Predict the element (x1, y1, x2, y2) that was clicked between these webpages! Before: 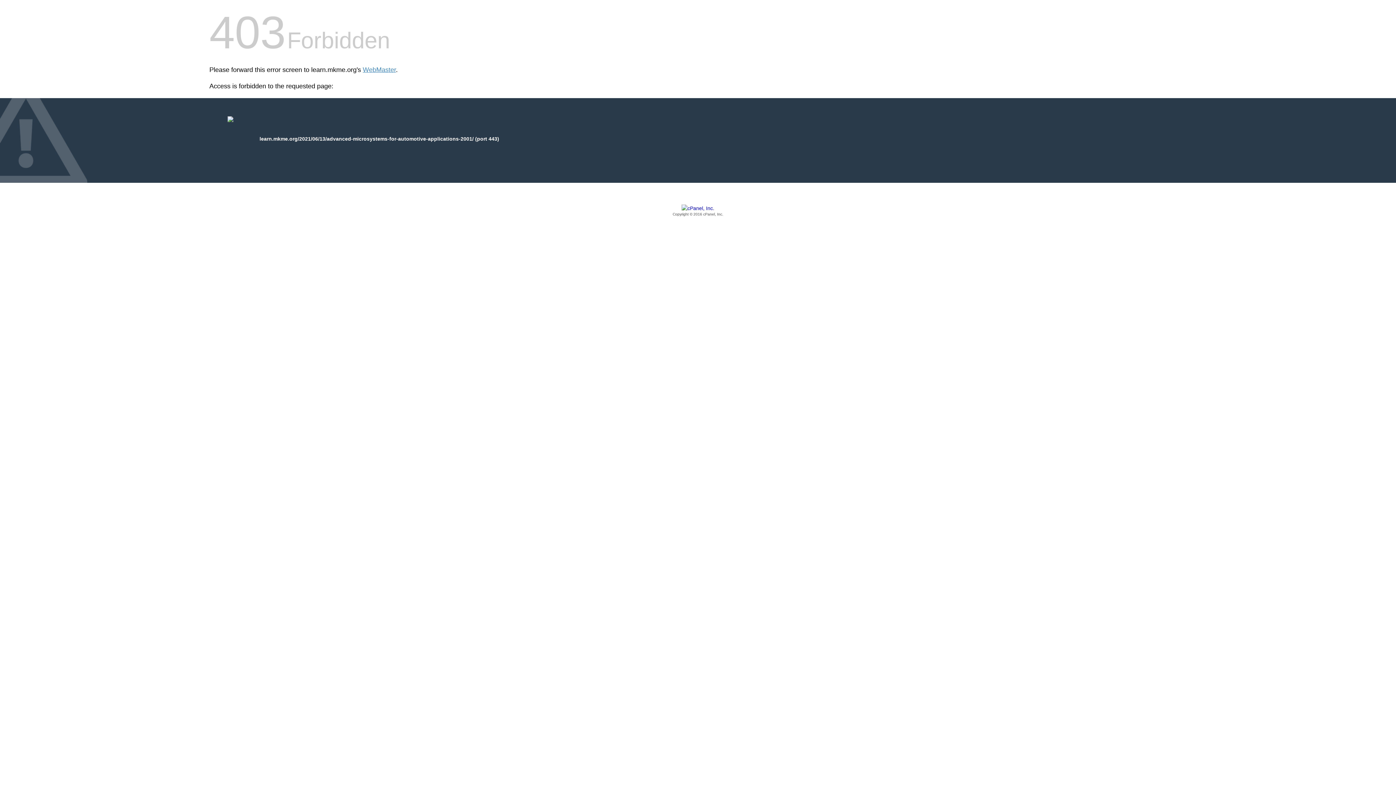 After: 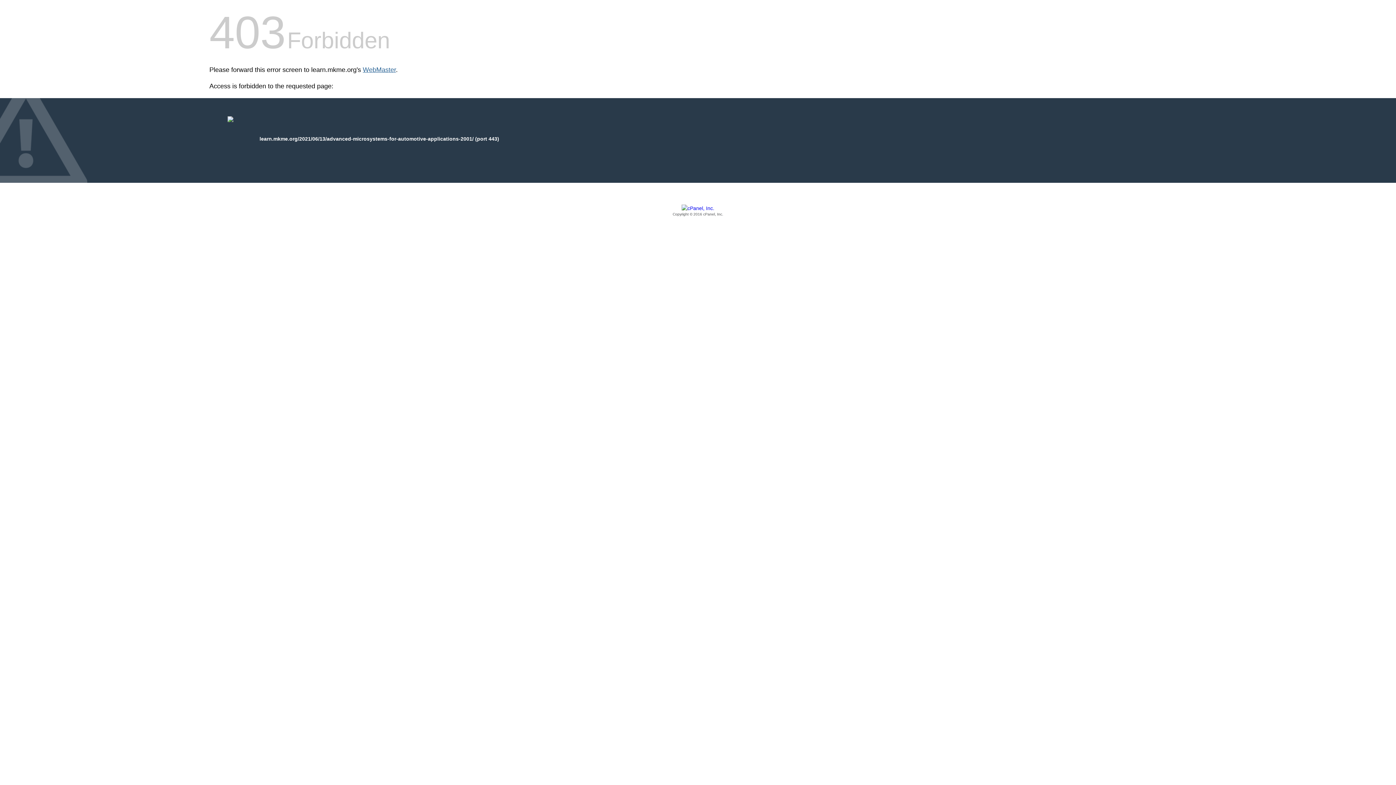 Action: label: WebMaster bbox: (362, 66, 396, 73)